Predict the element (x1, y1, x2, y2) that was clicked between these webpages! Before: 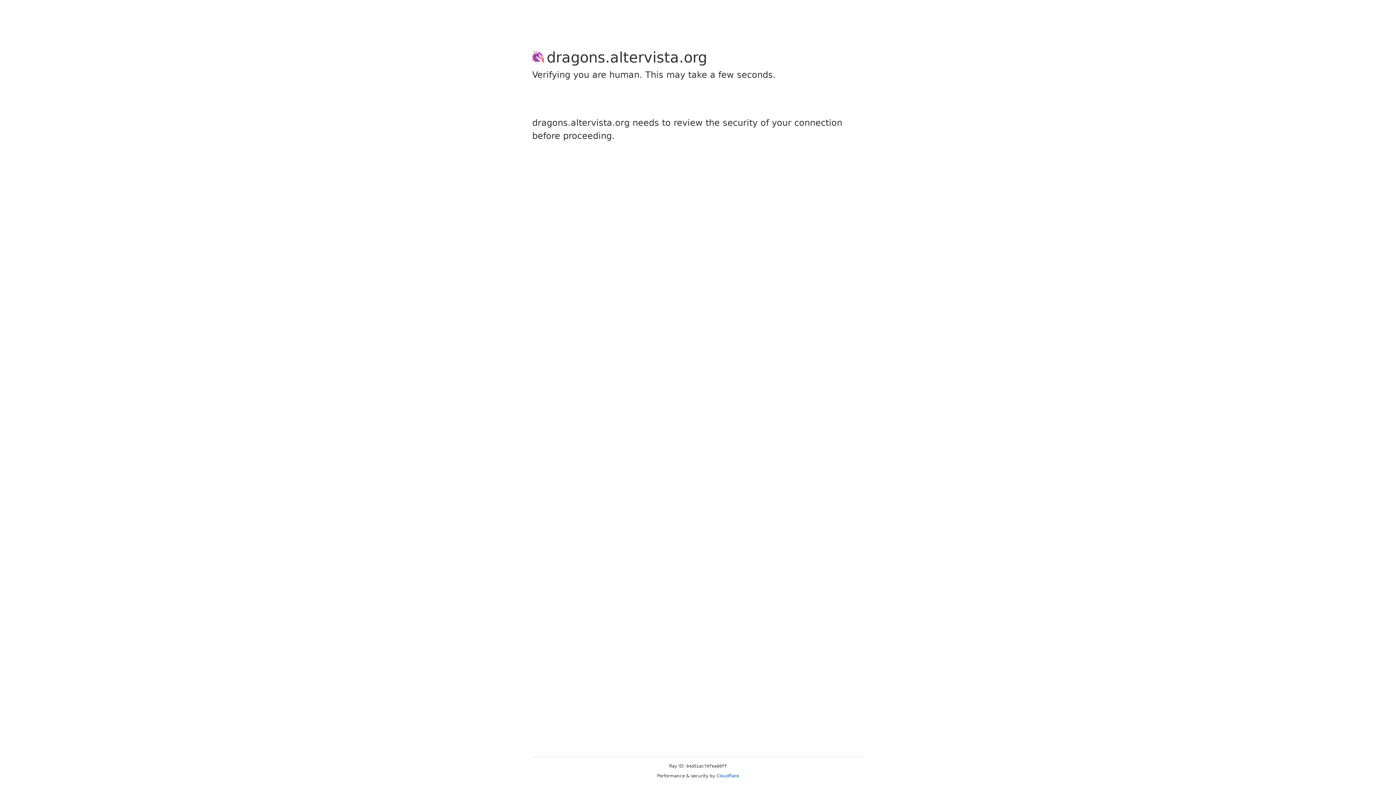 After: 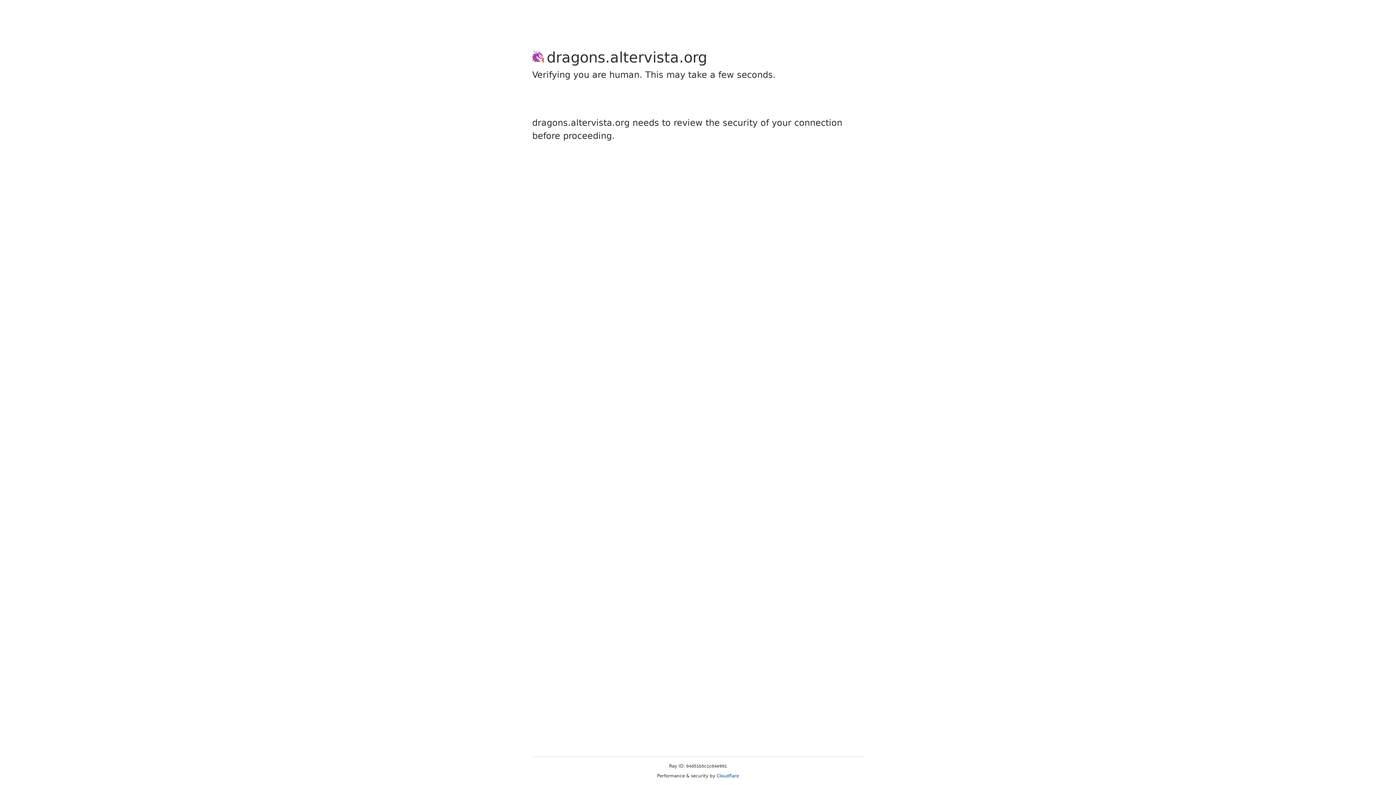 Action: label: Cloudflare bbox: (716, 773, 739, 778)